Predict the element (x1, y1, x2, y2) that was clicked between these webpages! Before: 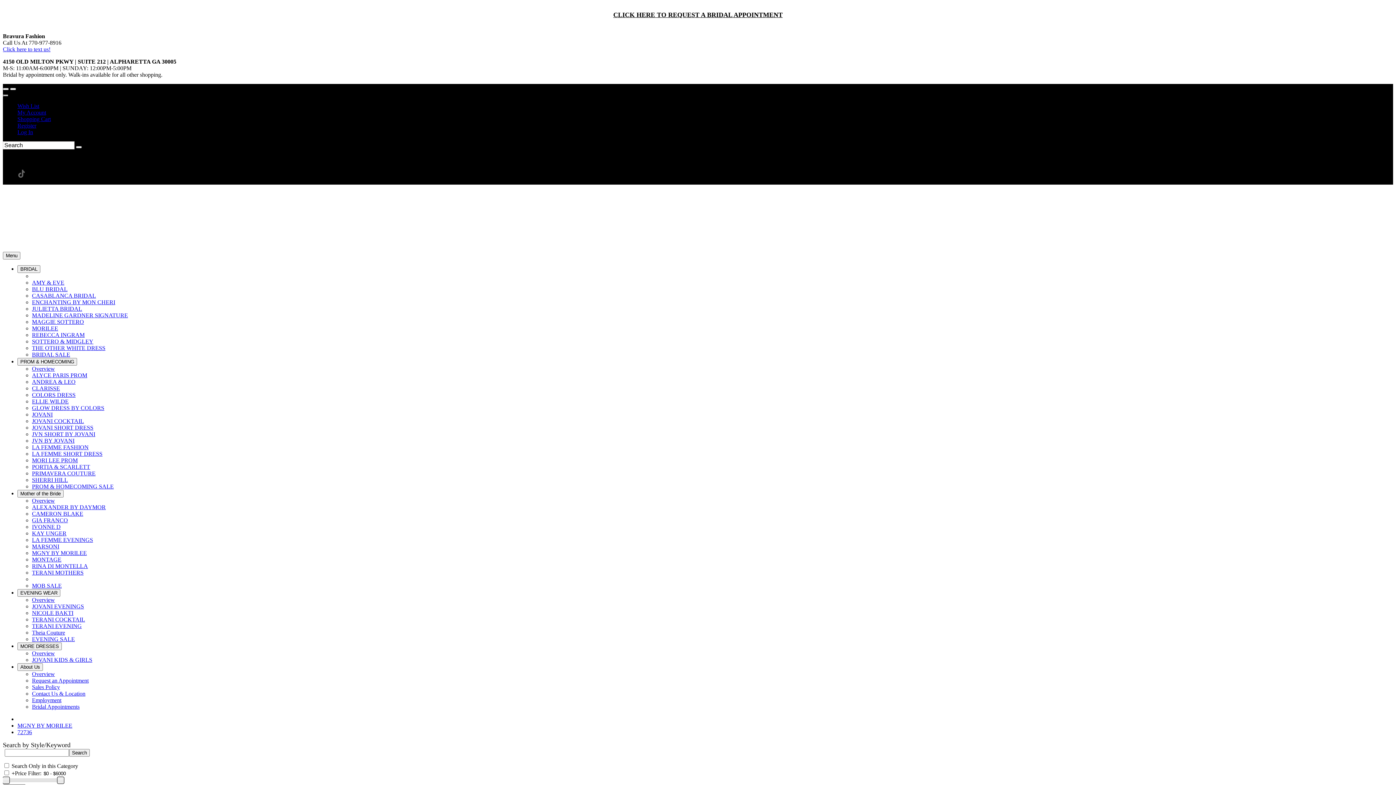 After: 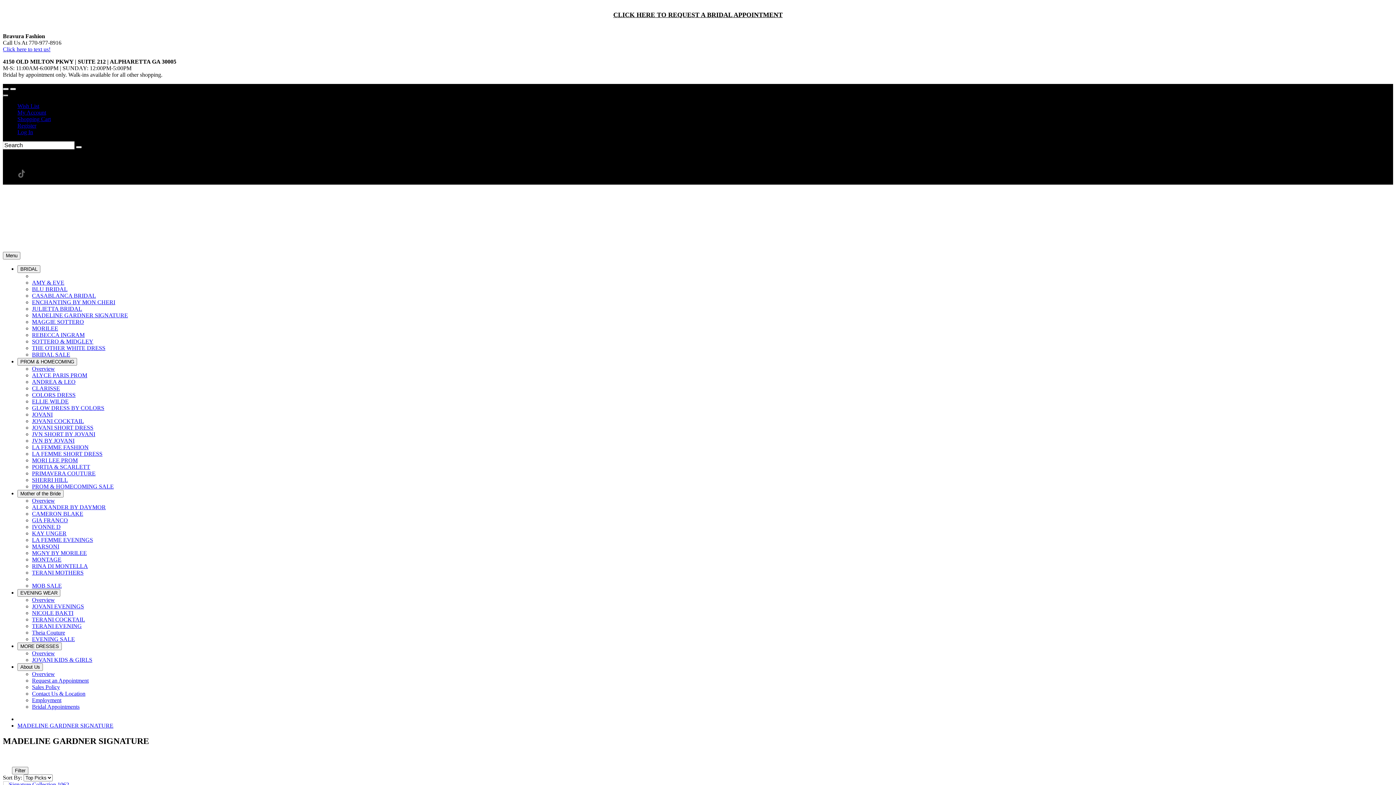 Action: label: MADELINE GARDNER SIGNATURE bbox: (32, 312, 128, 318)